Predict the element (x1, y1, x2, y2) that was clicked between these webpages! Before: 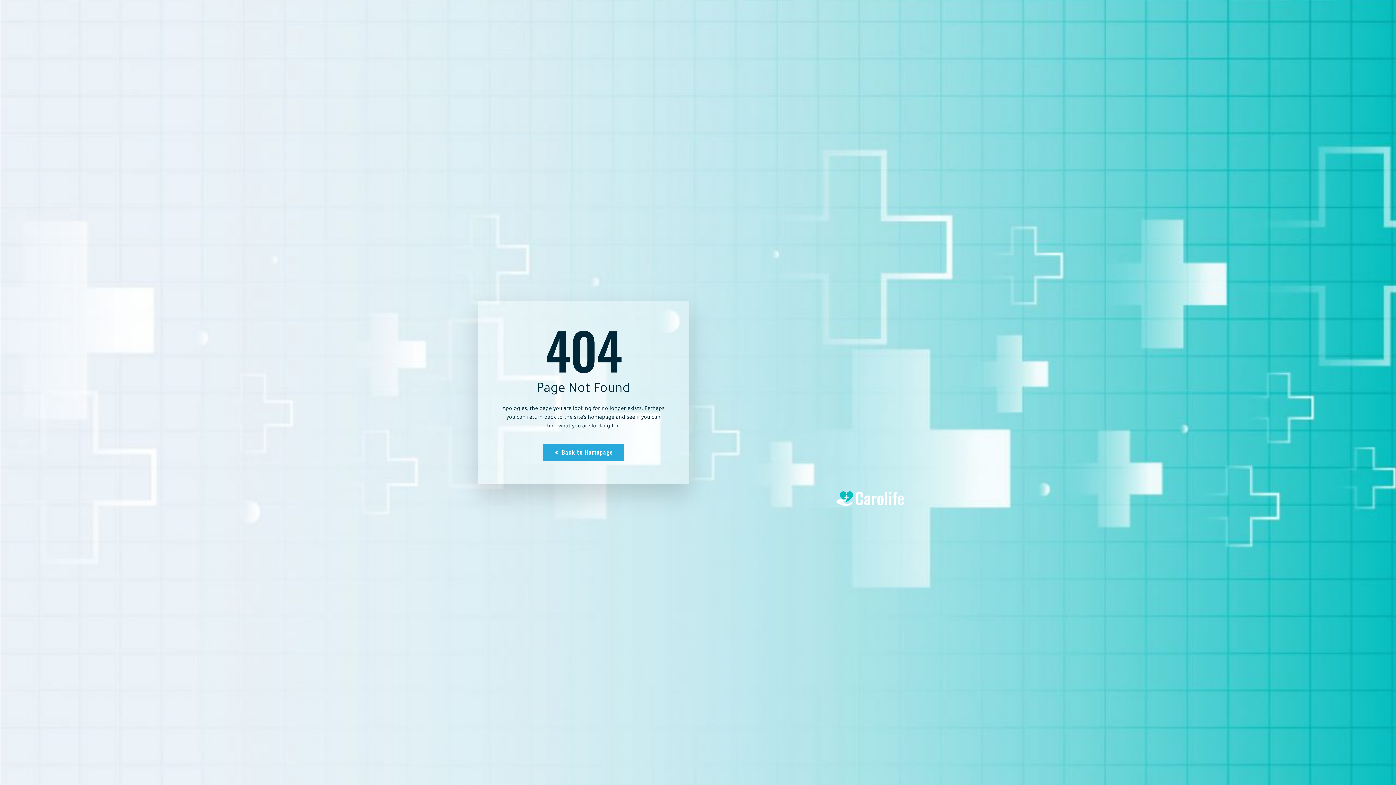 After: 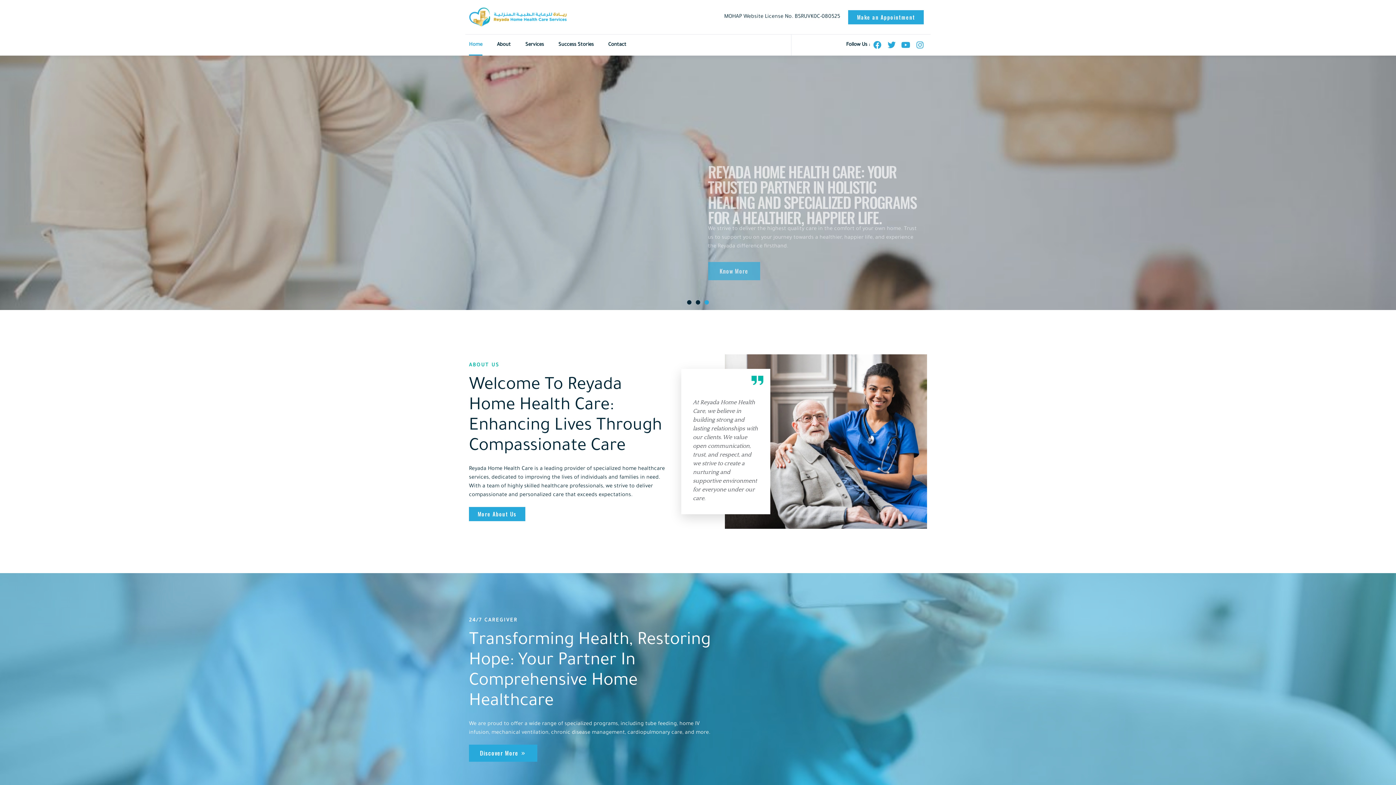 Action: label: Back to Homepage bbox: (542, 443, 624, 460)